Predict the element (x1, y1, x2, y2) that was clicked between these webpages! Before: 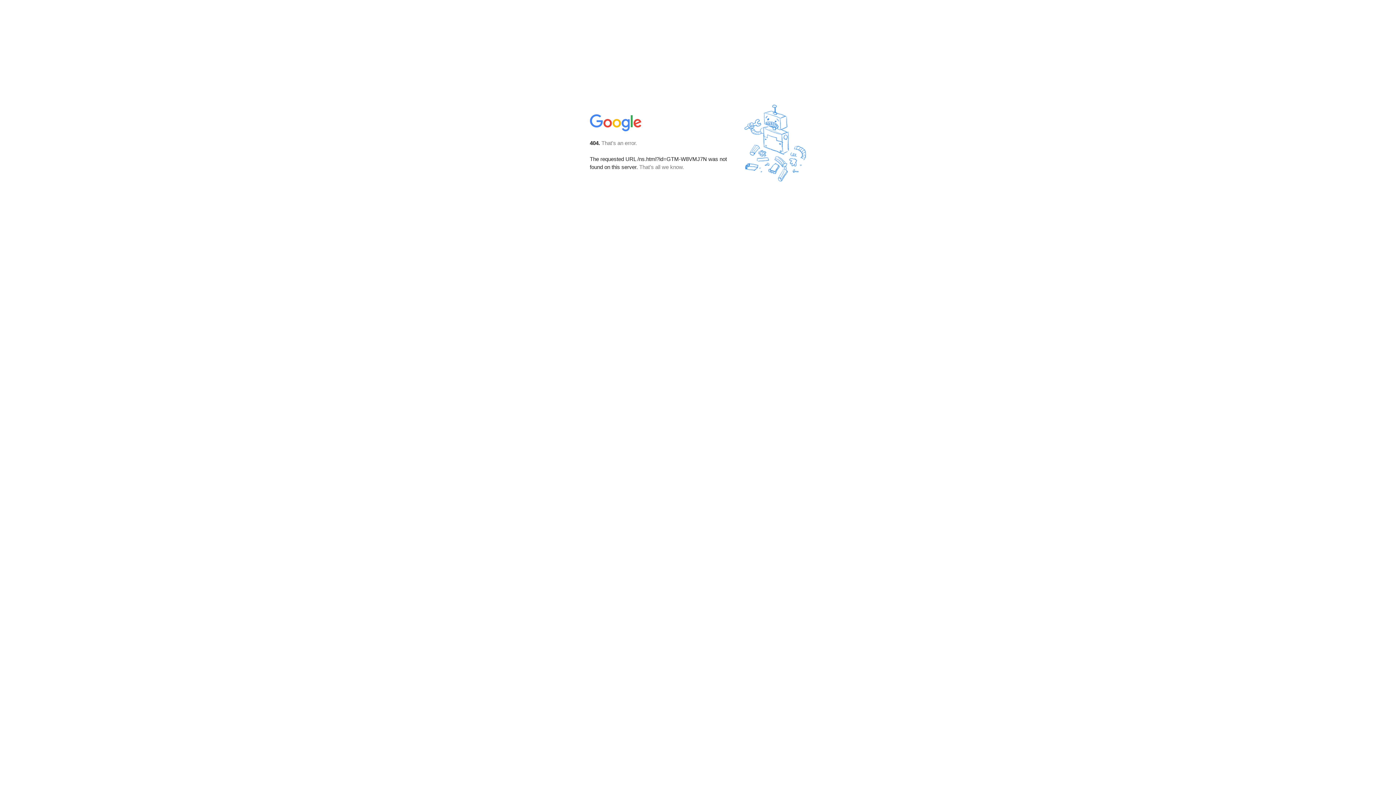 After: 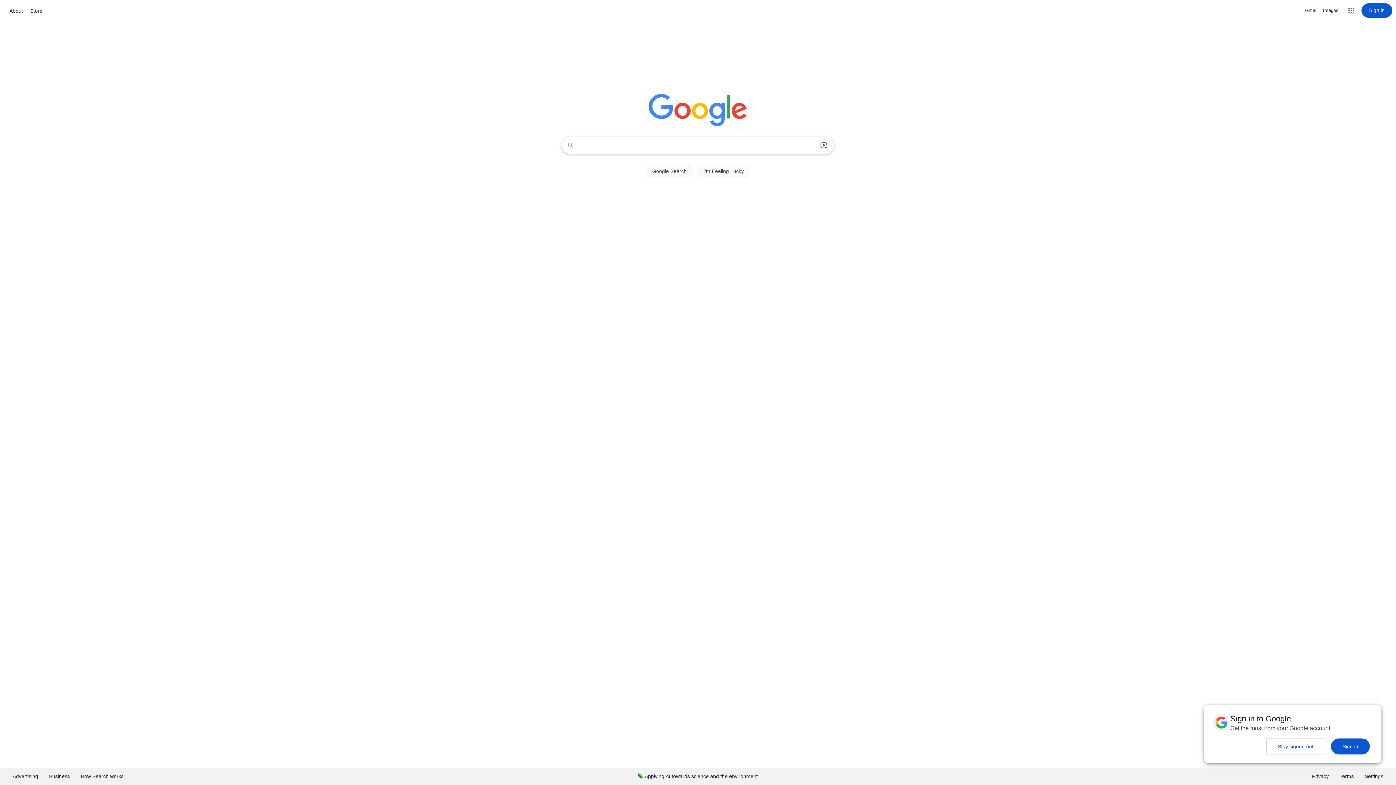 Action: bbox: (590, 127, 642, 134)